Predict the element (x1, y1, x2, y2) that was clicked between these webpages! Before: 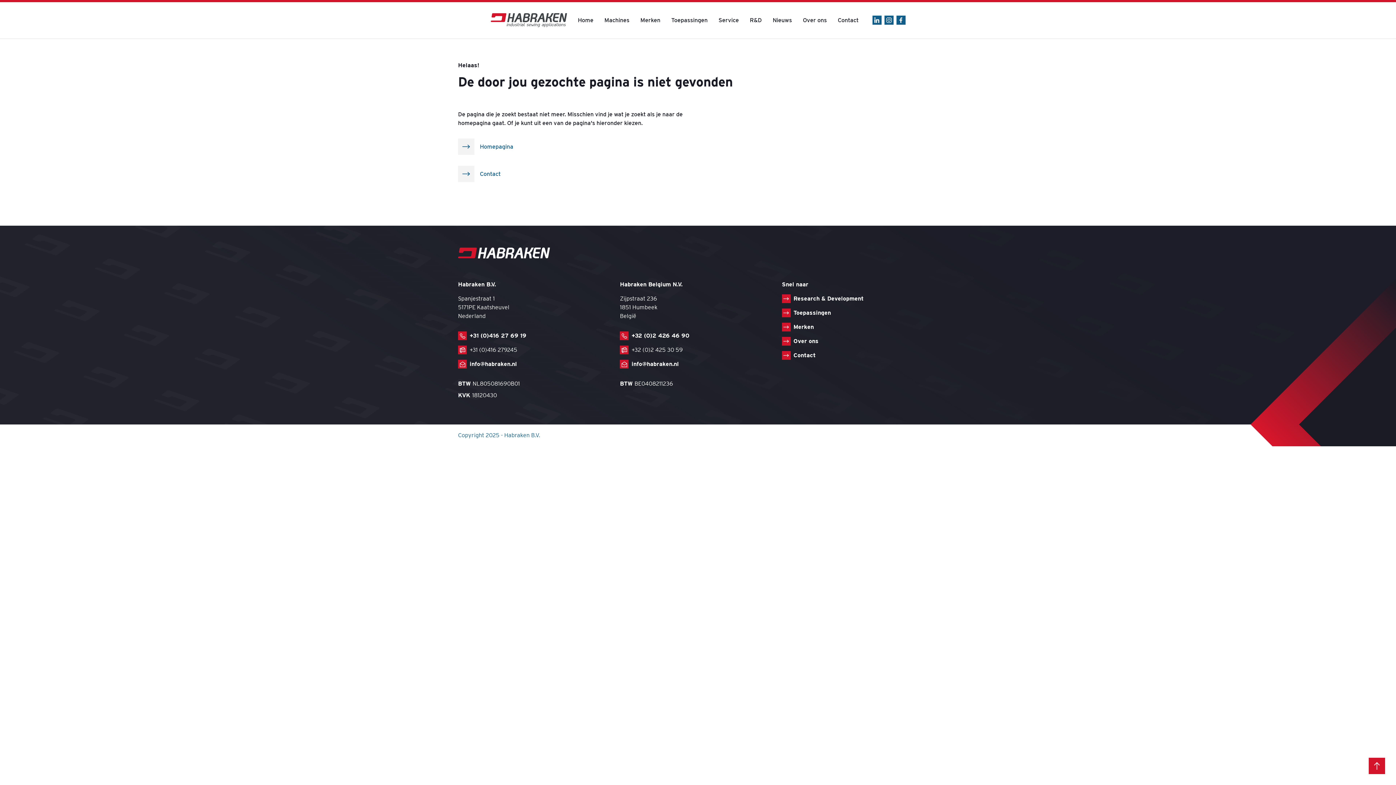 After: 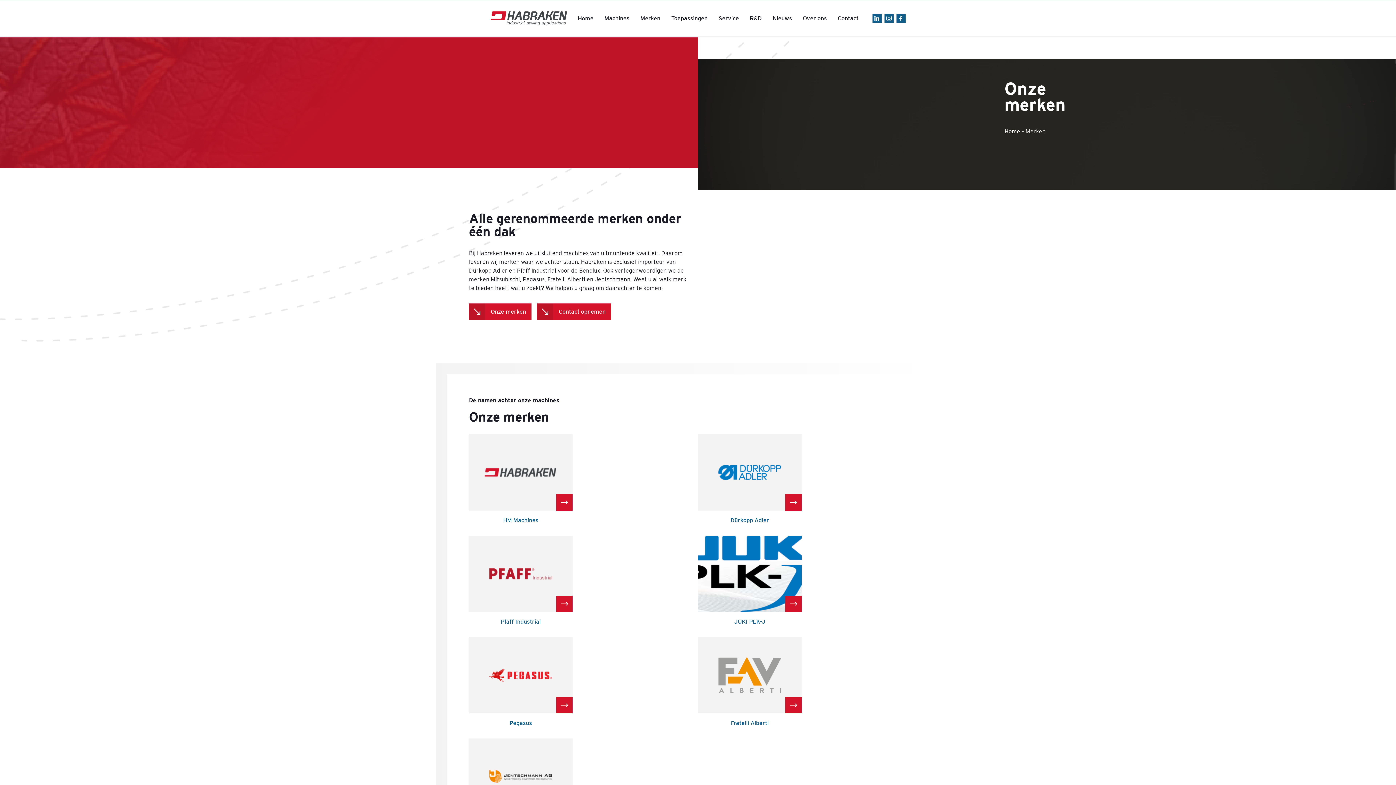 Action: label: Merken bbox: (640, 15, 660, 24)